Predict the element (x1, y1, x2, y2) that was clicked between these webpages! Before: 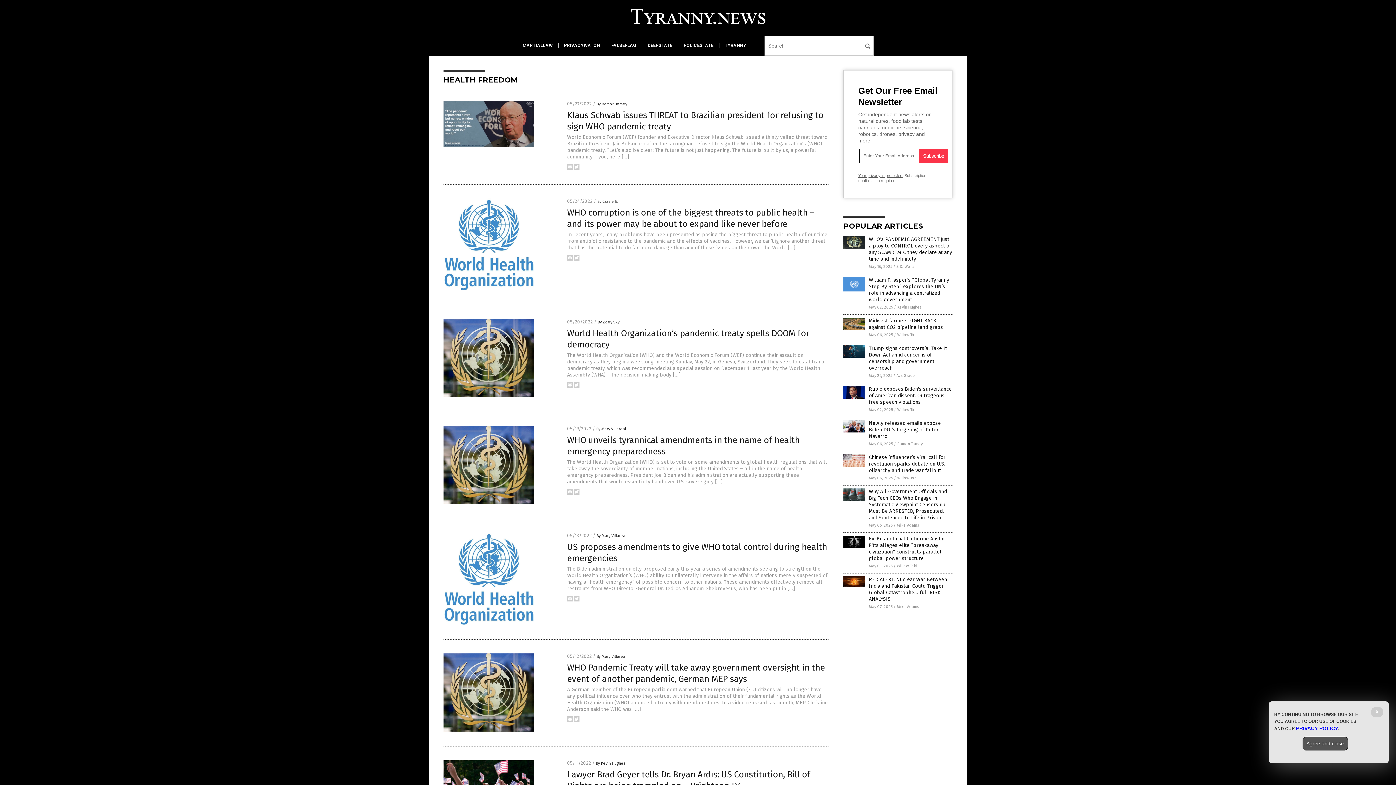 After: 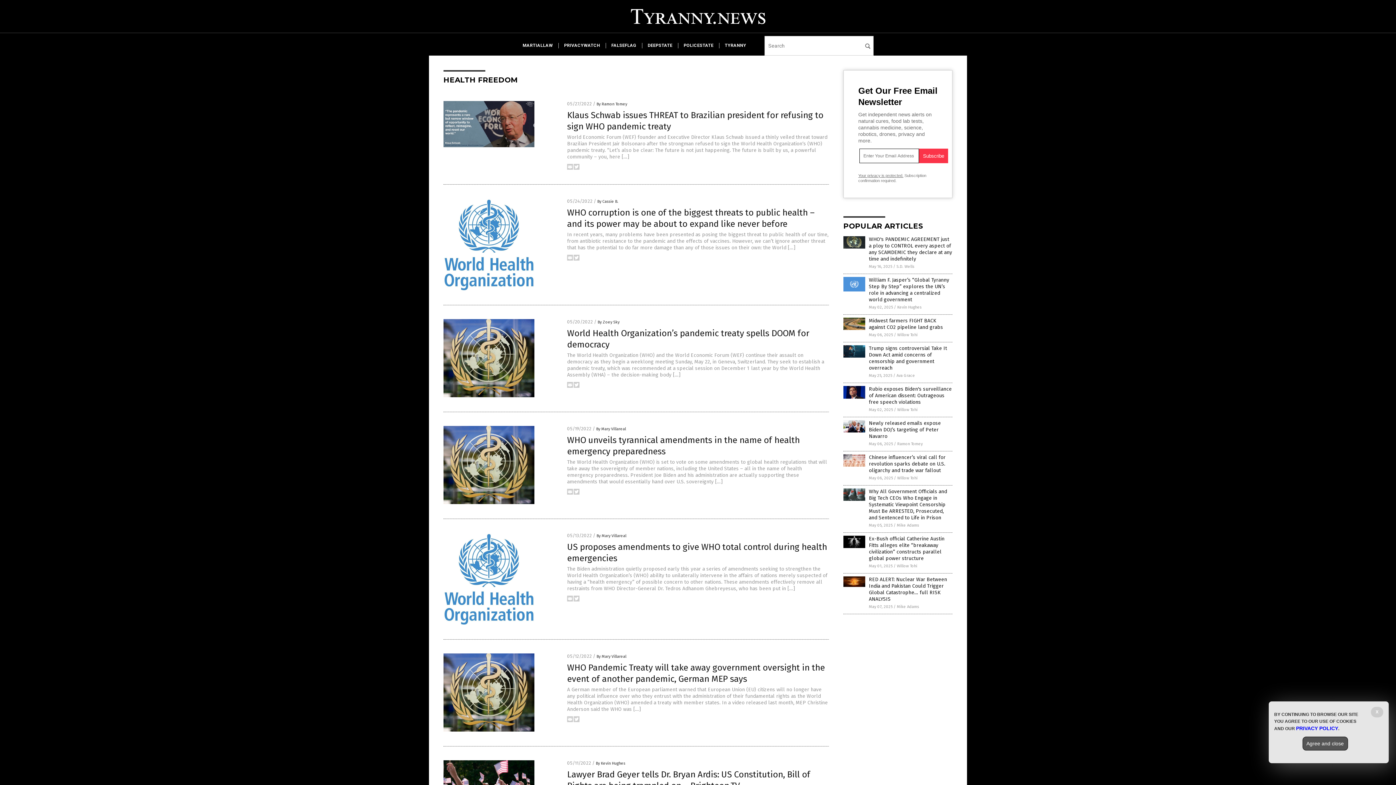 Action: bbox: (573, 384, 579, 389)